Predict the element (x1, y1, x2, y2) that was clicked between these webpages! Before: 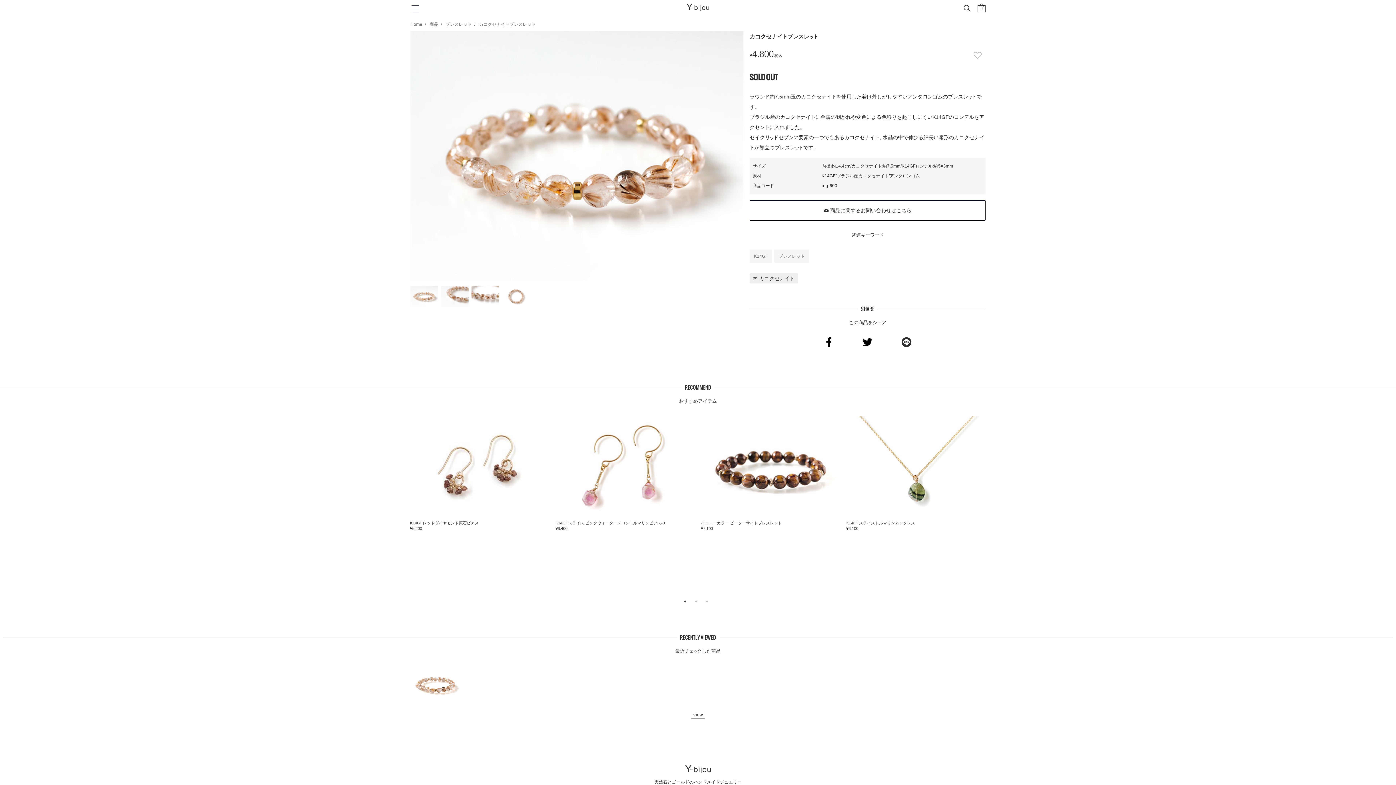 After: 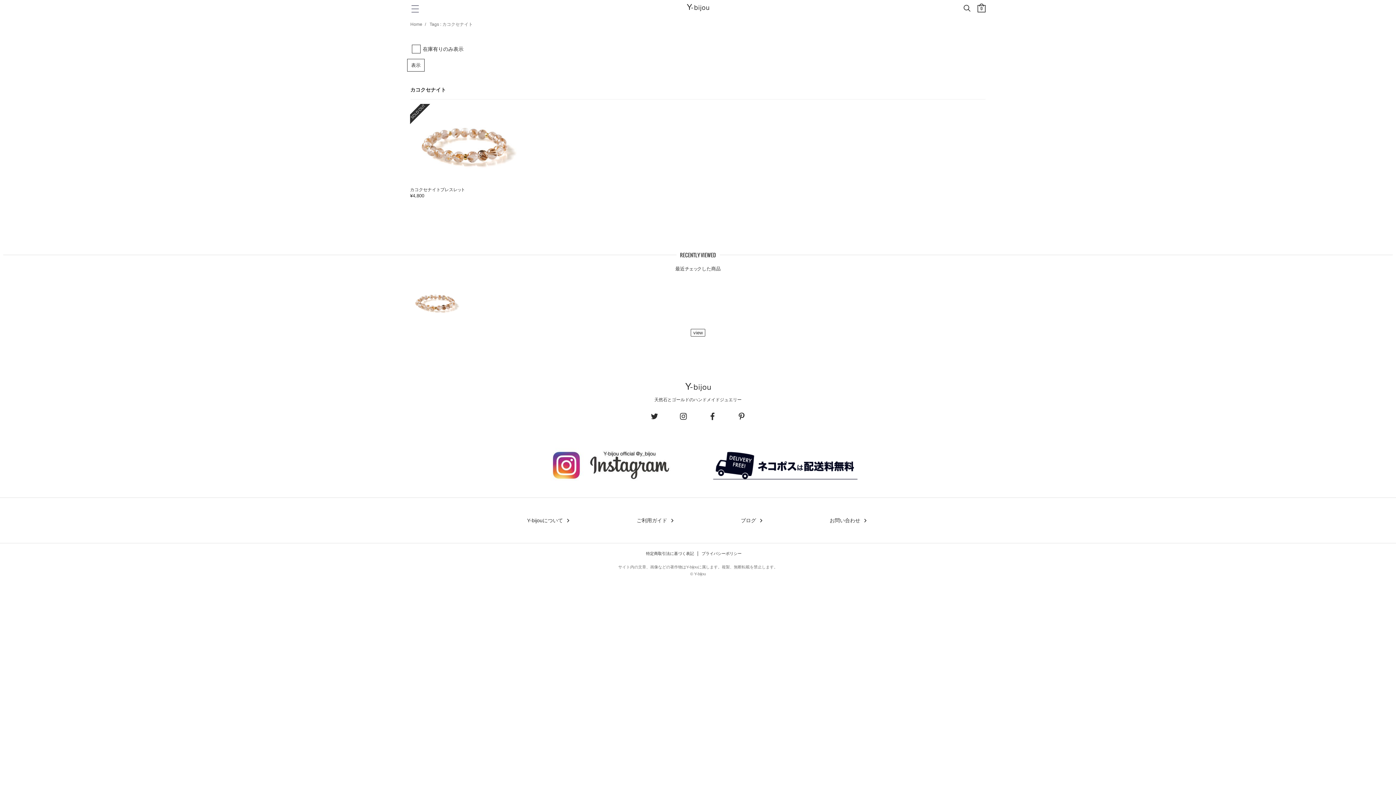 Action: label: カコクセナイト bbox: (749, 273, 798, 283)